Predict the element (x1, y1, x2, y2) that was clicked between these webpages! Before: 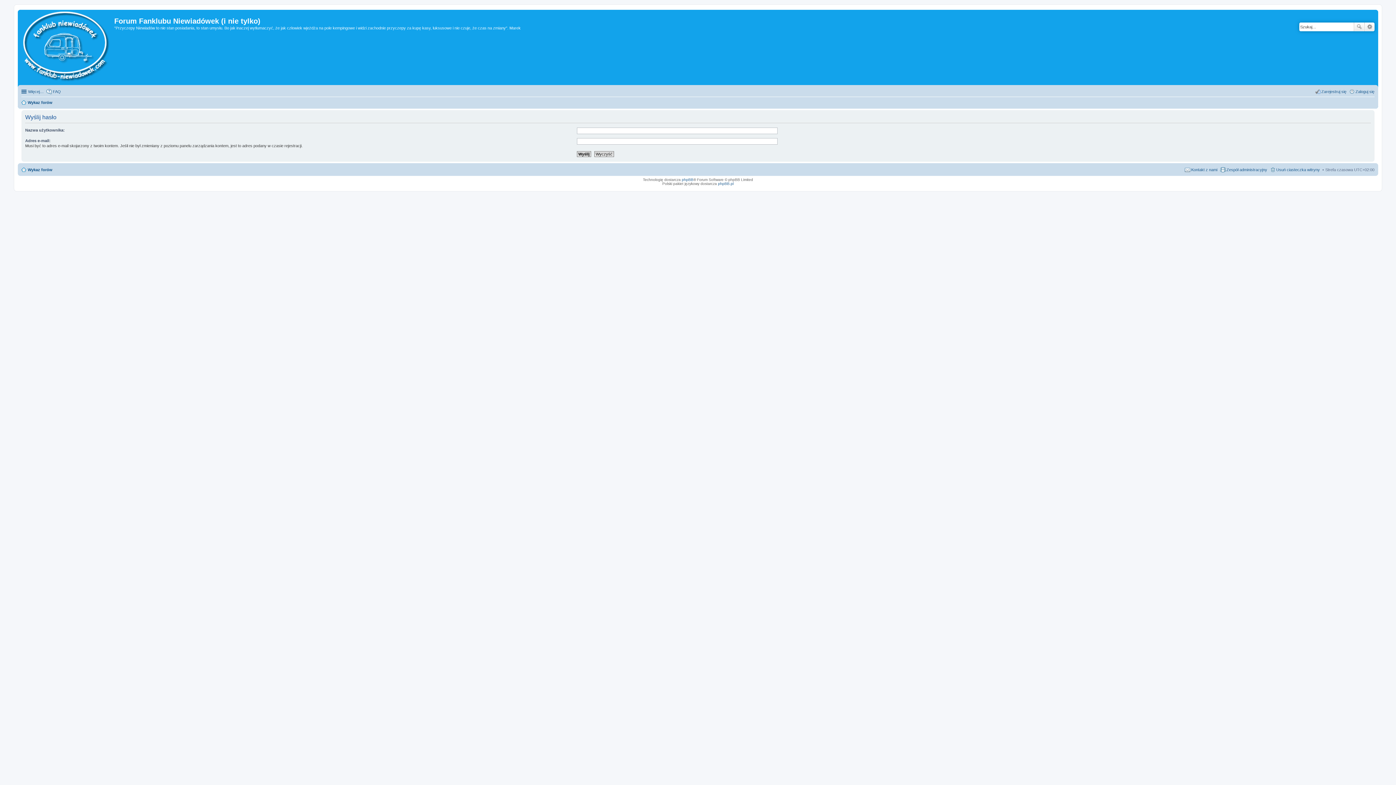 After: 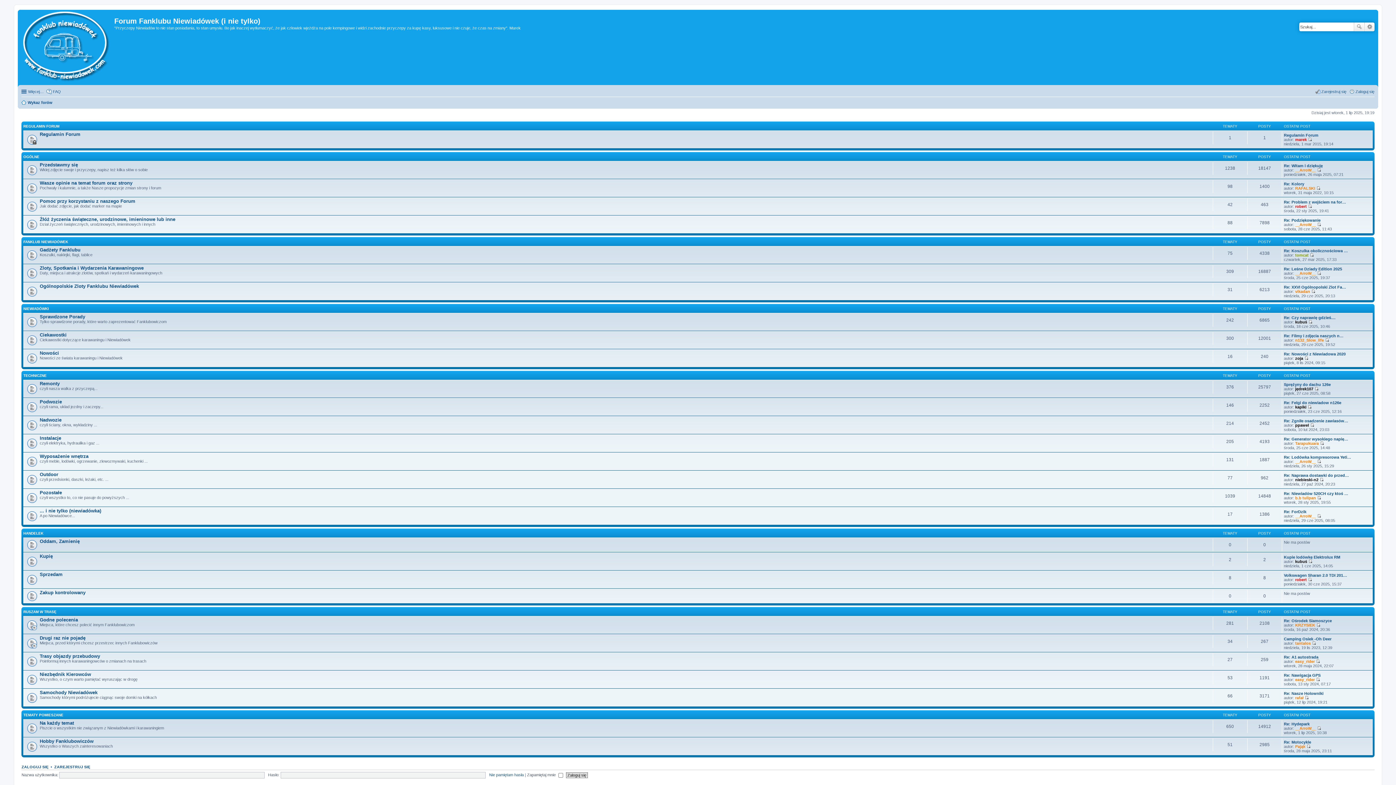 Action: bbox: (19, 11, 114, 81)